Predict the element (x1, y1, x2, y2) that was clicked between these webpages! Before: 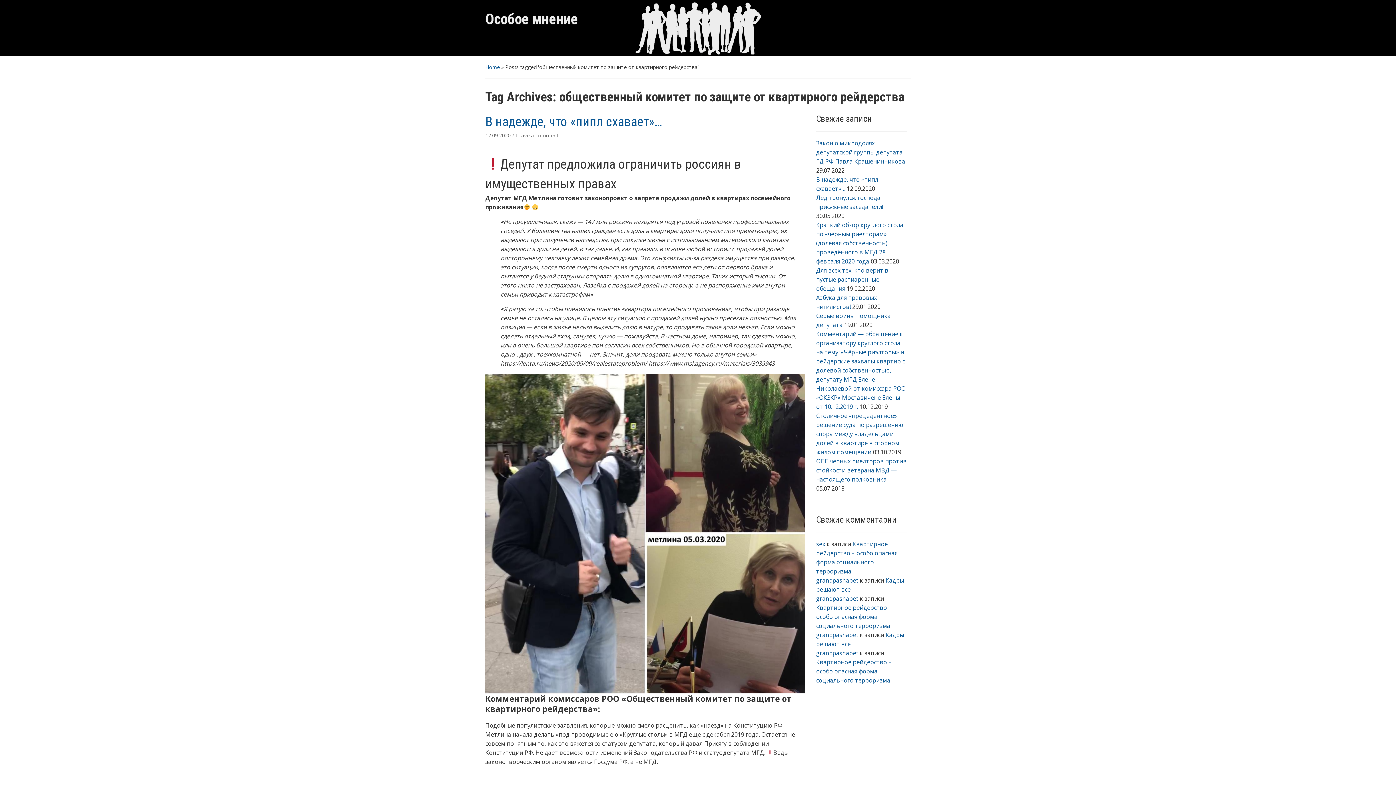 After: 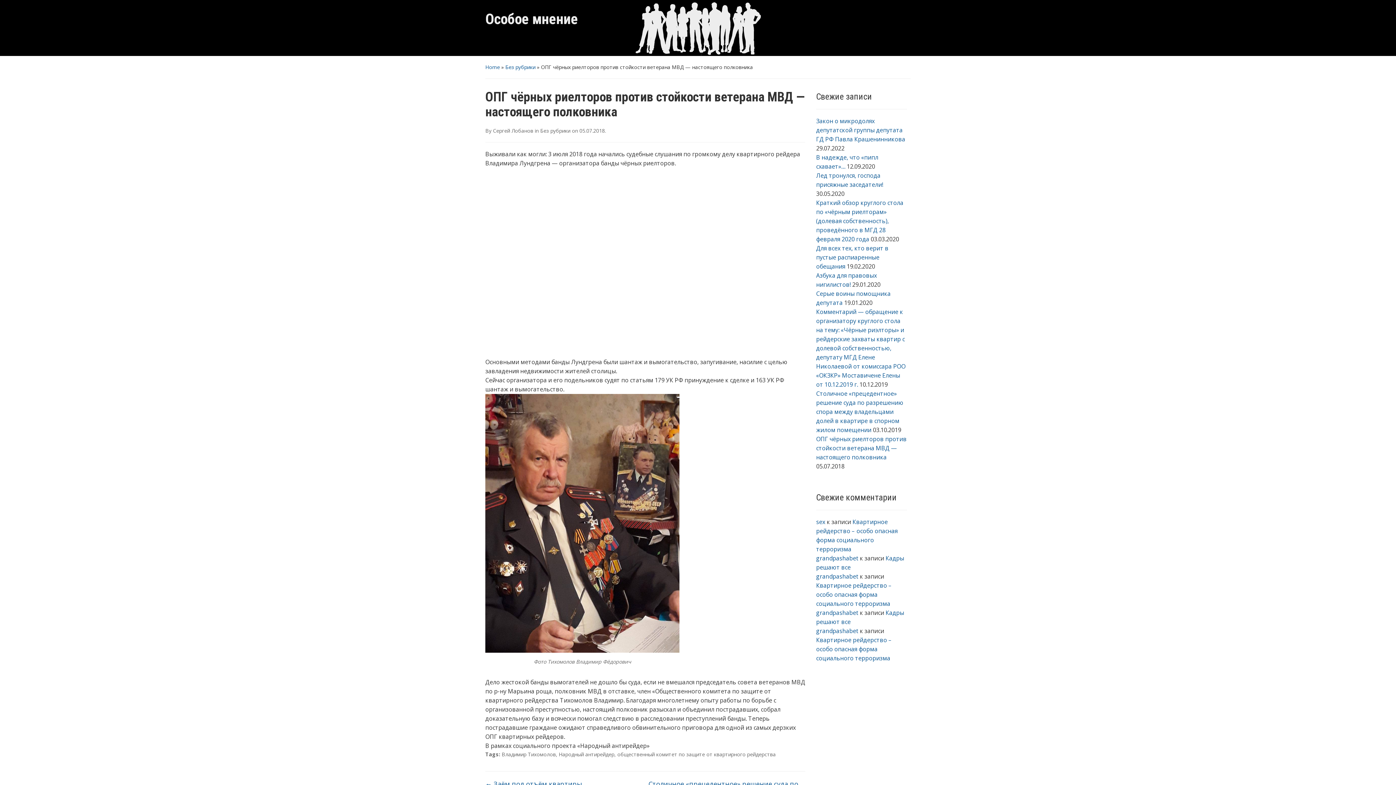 Action: label: ОПГ чёрных риелторов против стойкости ветерана МВД — настоящего полковника bbox: (816, 457, 906, 483)